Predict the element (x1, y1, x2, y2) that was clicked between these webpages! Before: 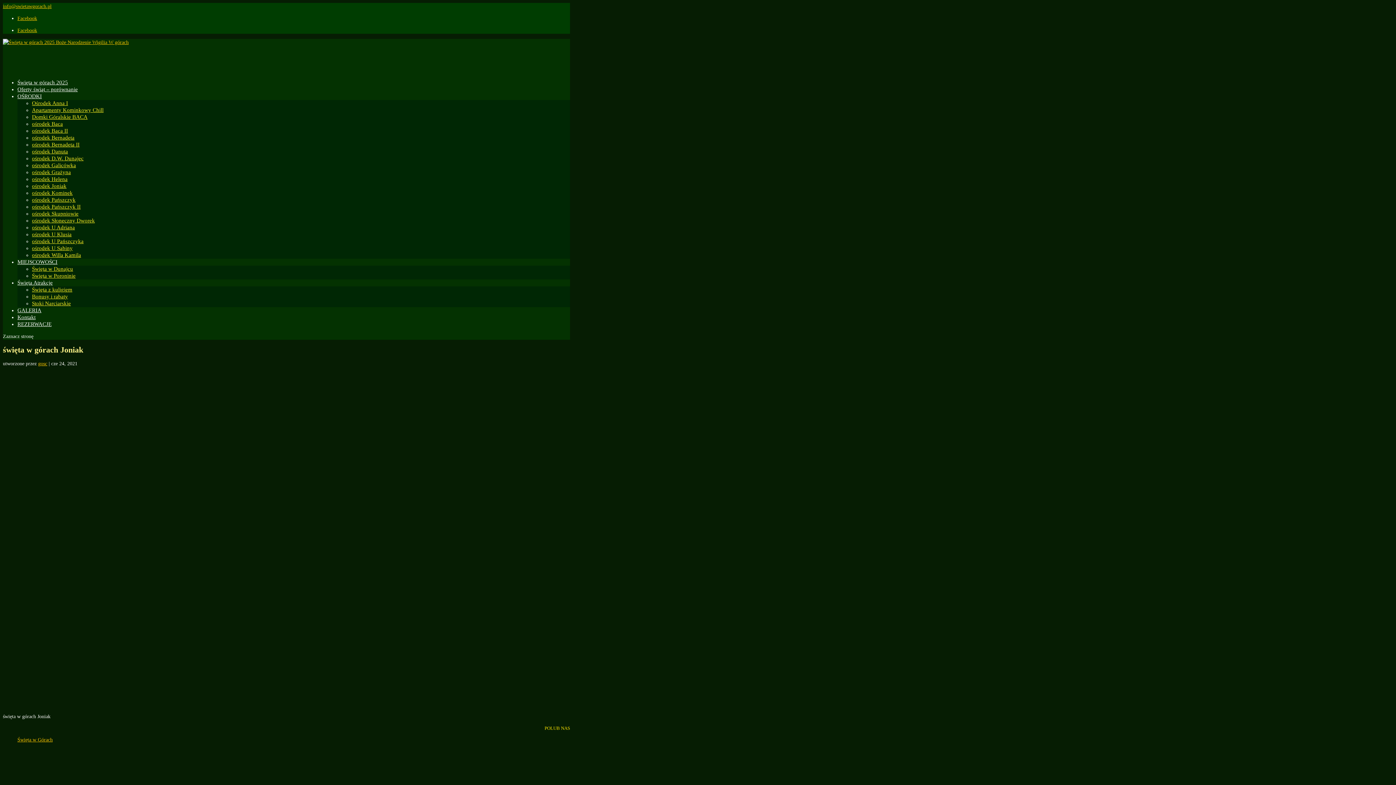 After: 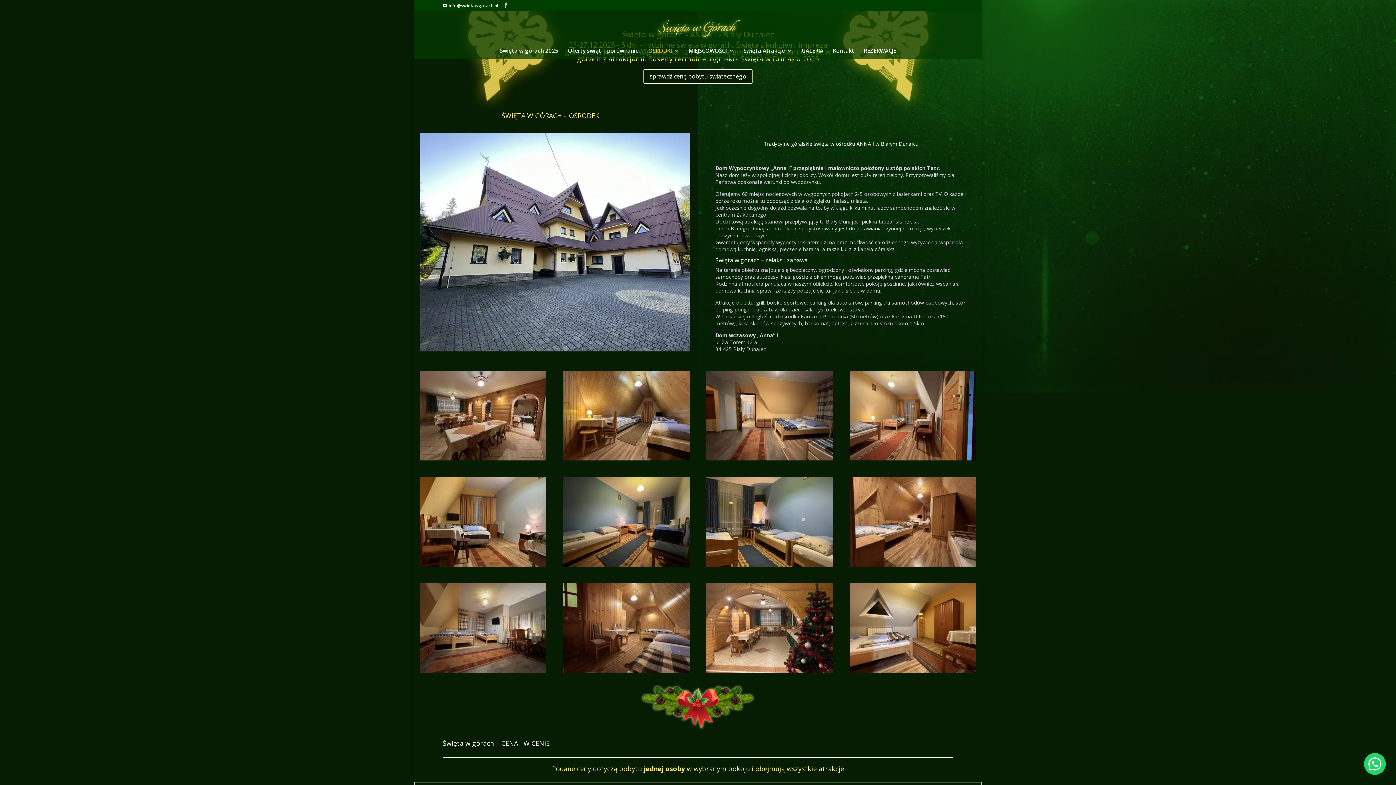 Action: bbox: (32, 100, 68, 106) label: Ośrodek Anna I